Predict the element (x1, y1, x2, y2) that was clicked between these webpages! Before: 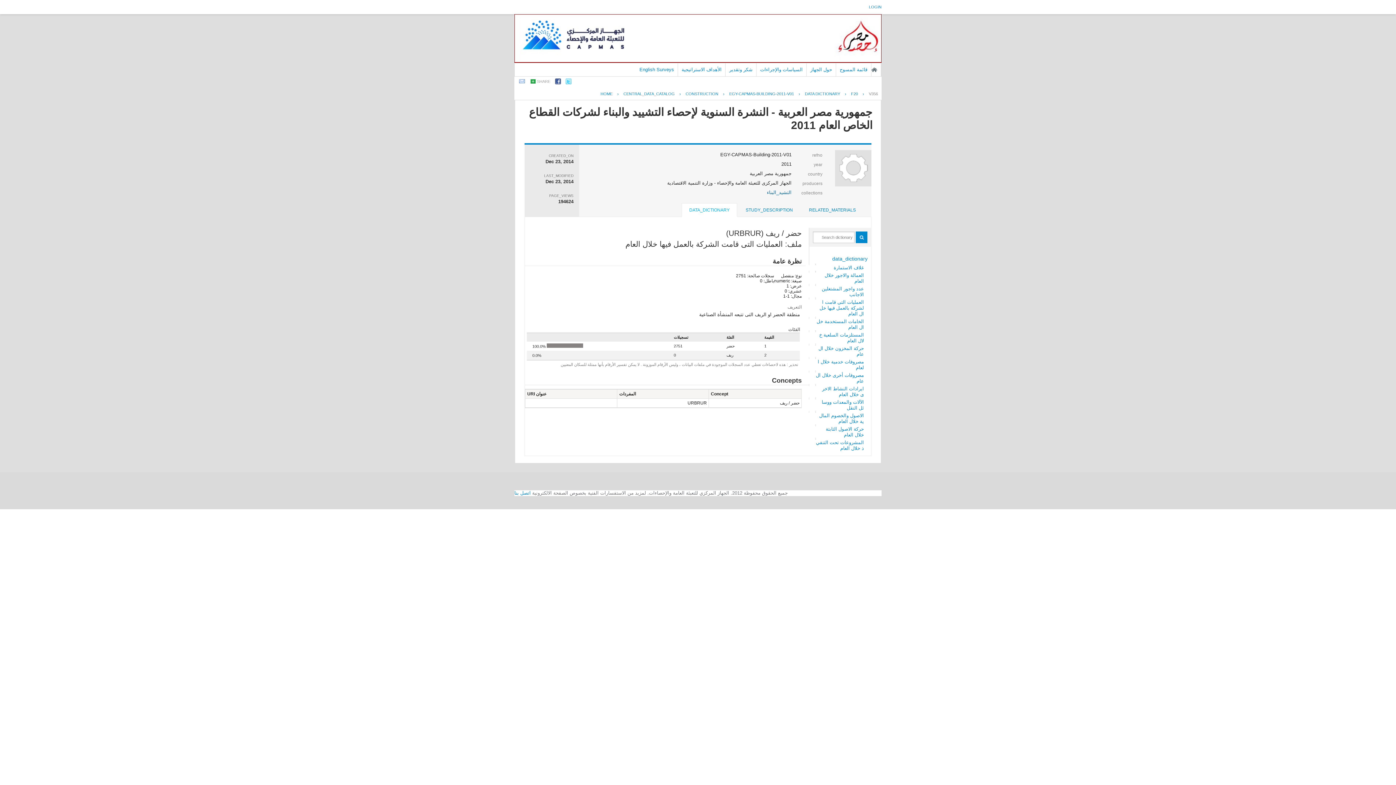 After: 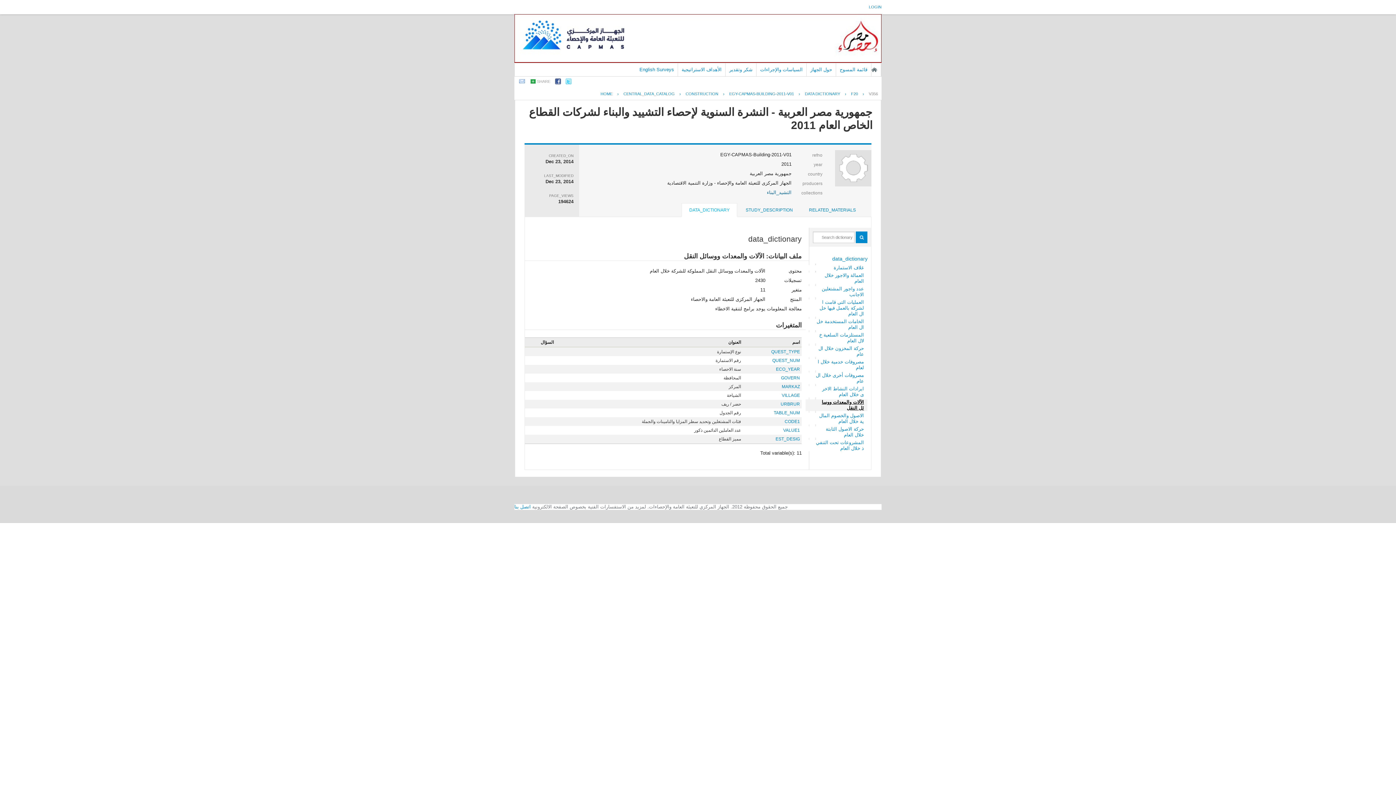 Action: bbox: (805, 399, 867, 411) label: الآلات والمعدات ووسا
ئل النقل